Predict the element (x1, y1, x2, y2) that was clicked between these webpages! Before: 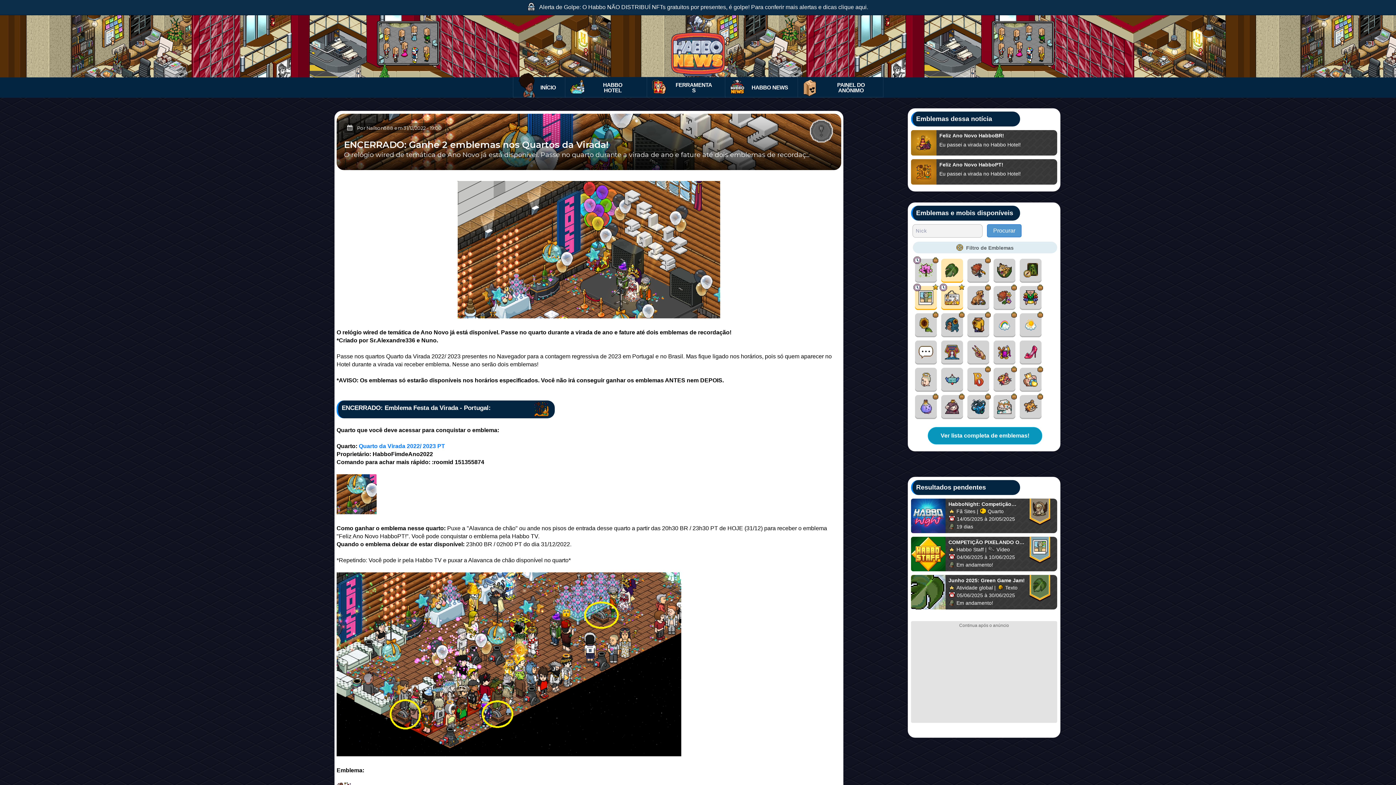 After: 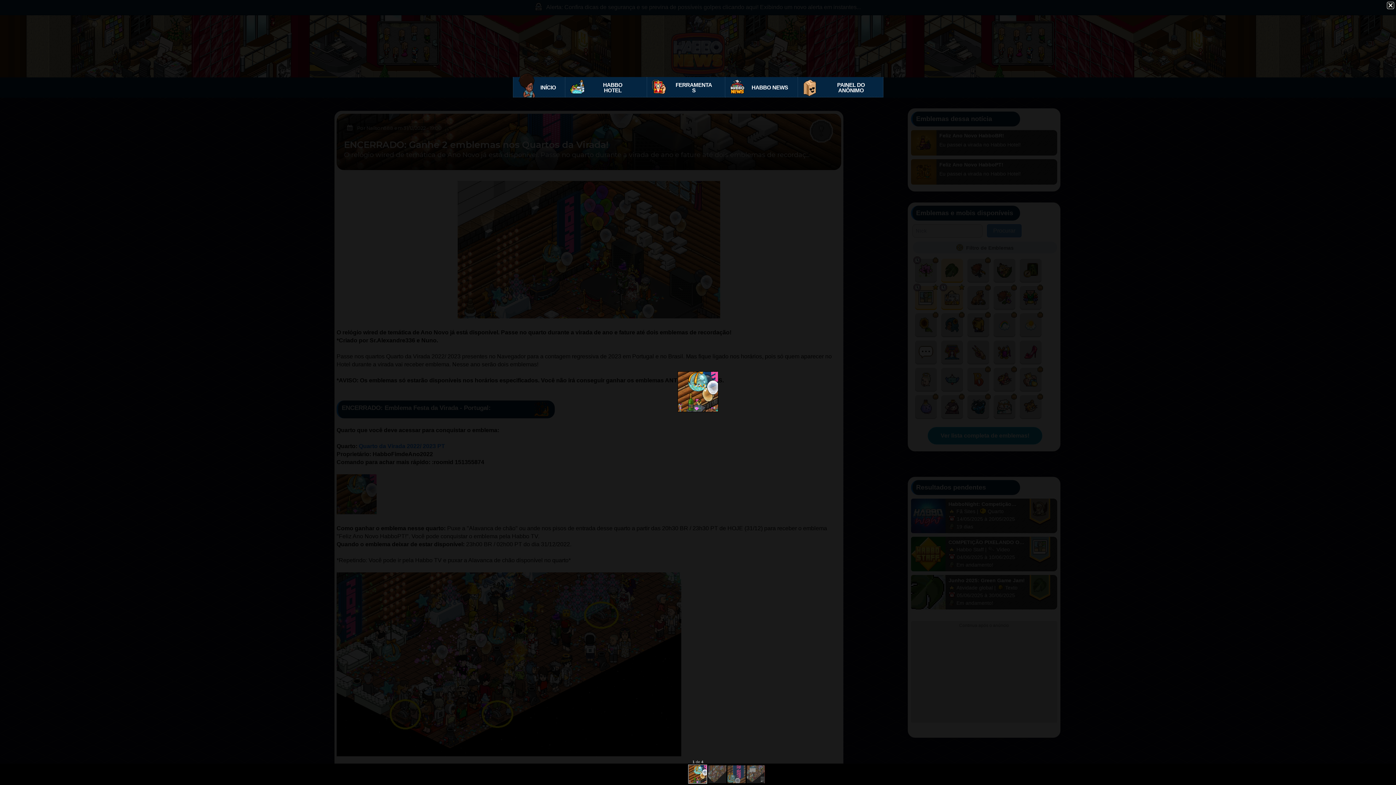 Action: bbox: (336, 509, 376, 515)